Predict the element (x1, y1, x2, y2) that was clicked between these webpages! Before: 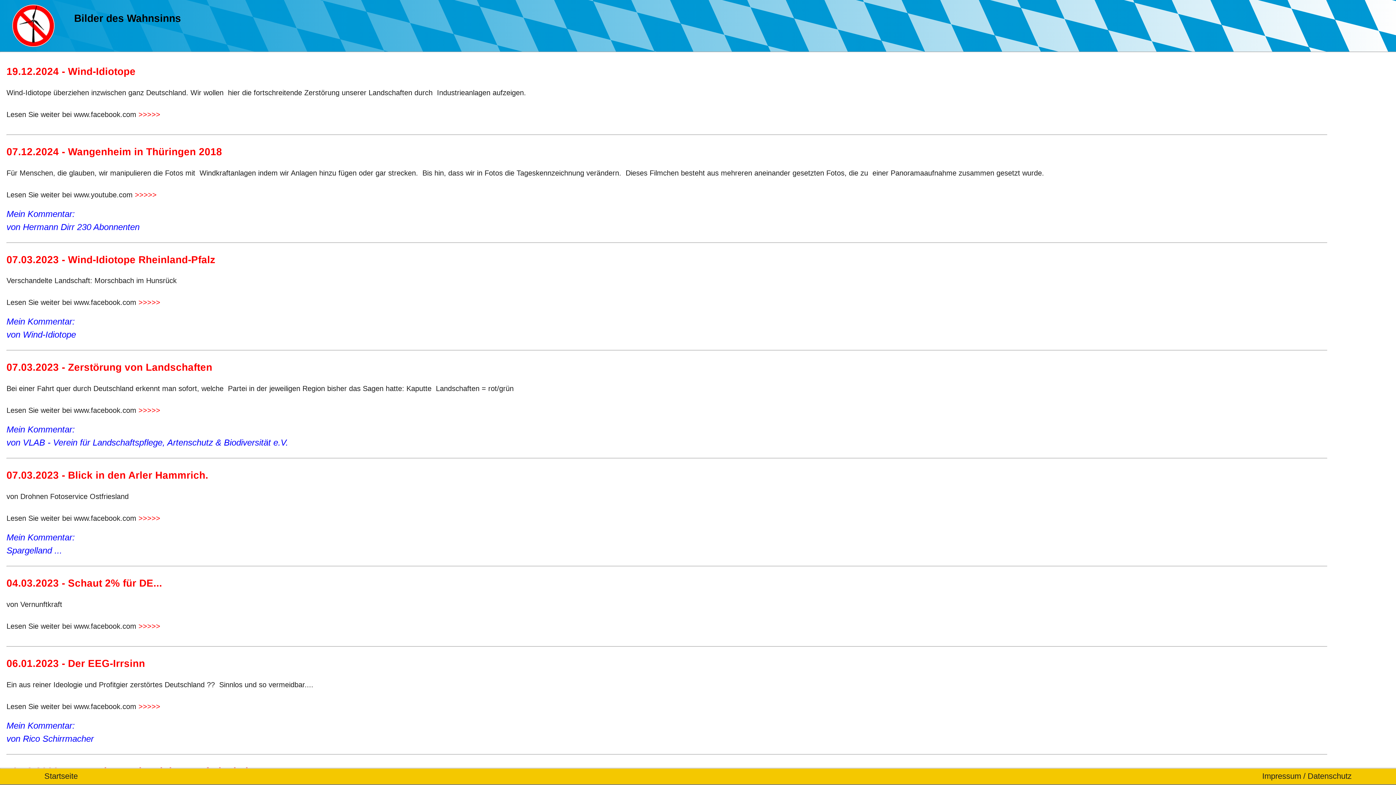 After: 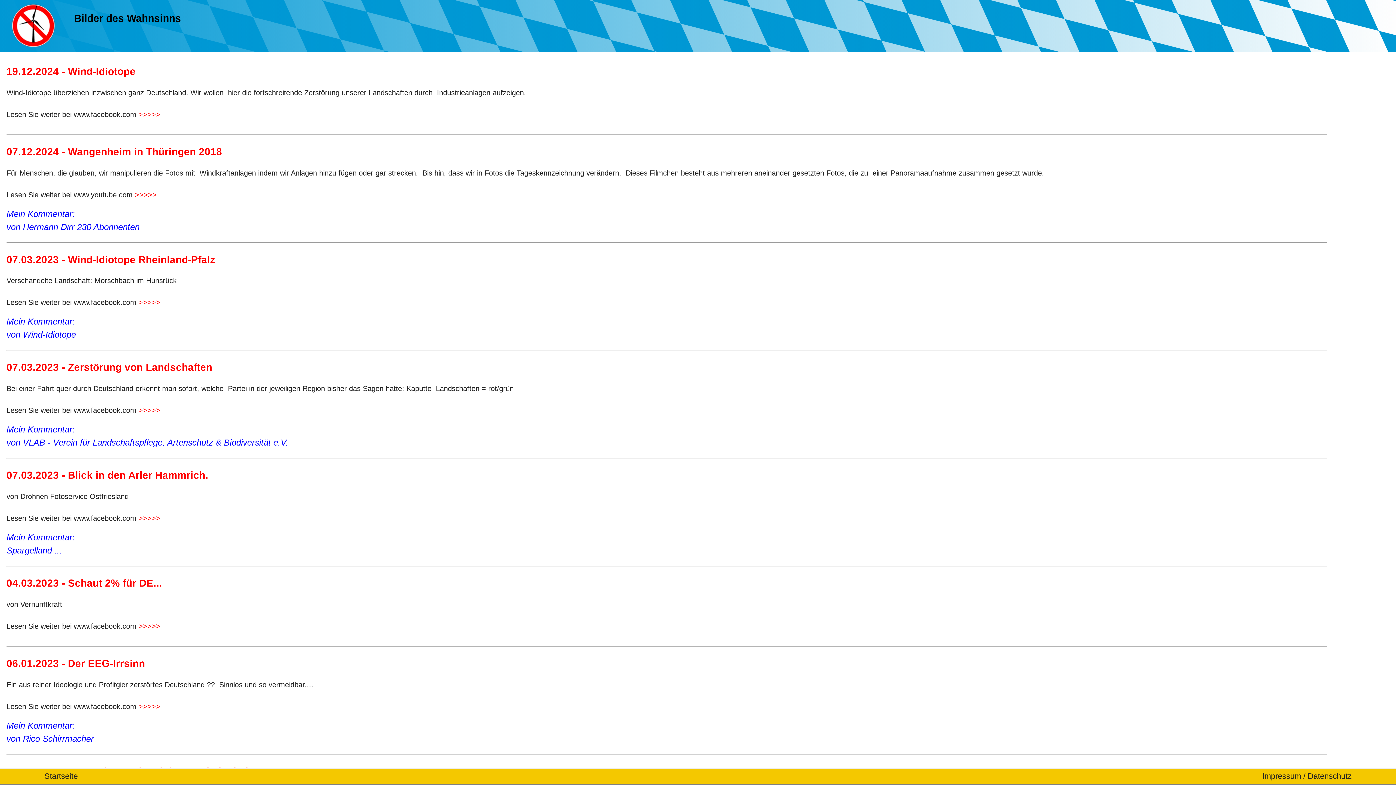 Action: label: >>>>> bbox: (134, 190, 156, 198)